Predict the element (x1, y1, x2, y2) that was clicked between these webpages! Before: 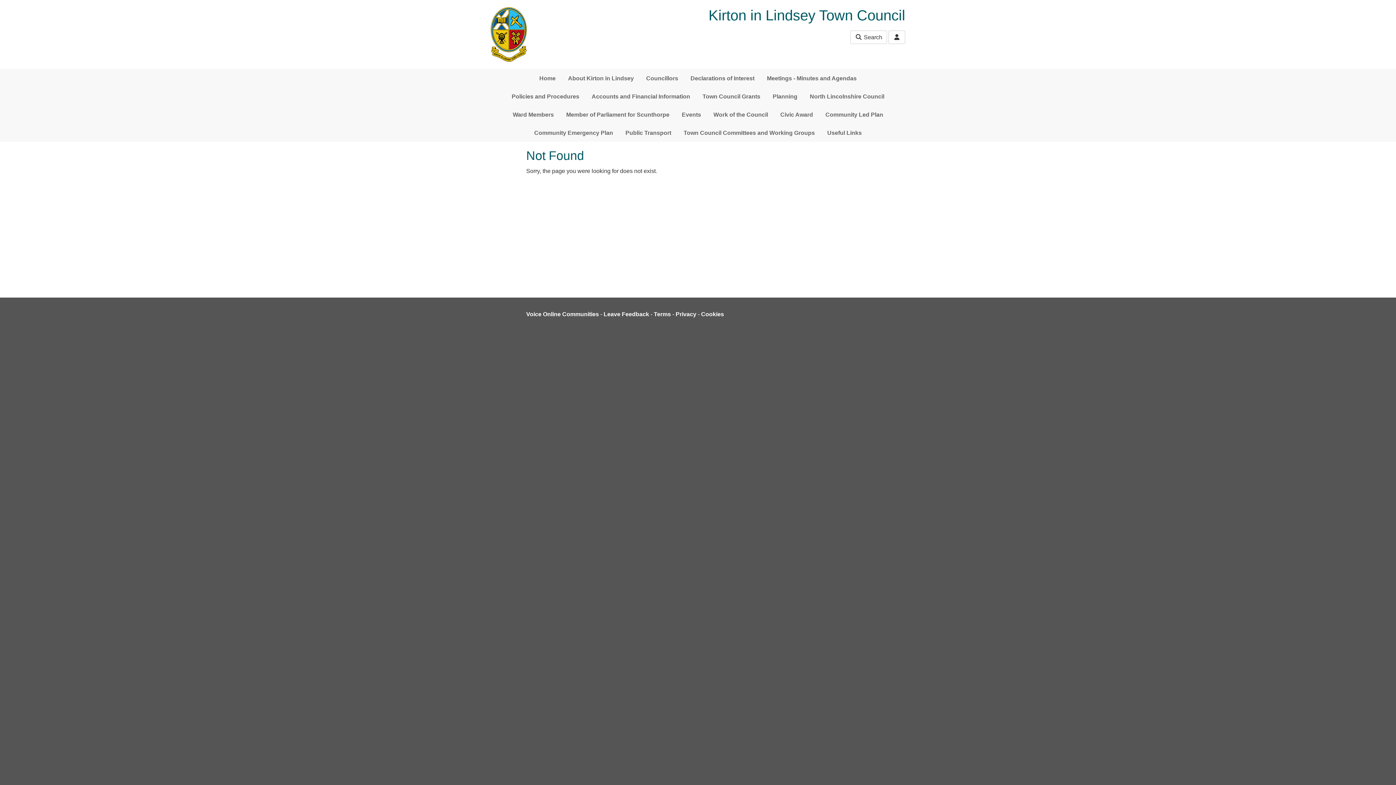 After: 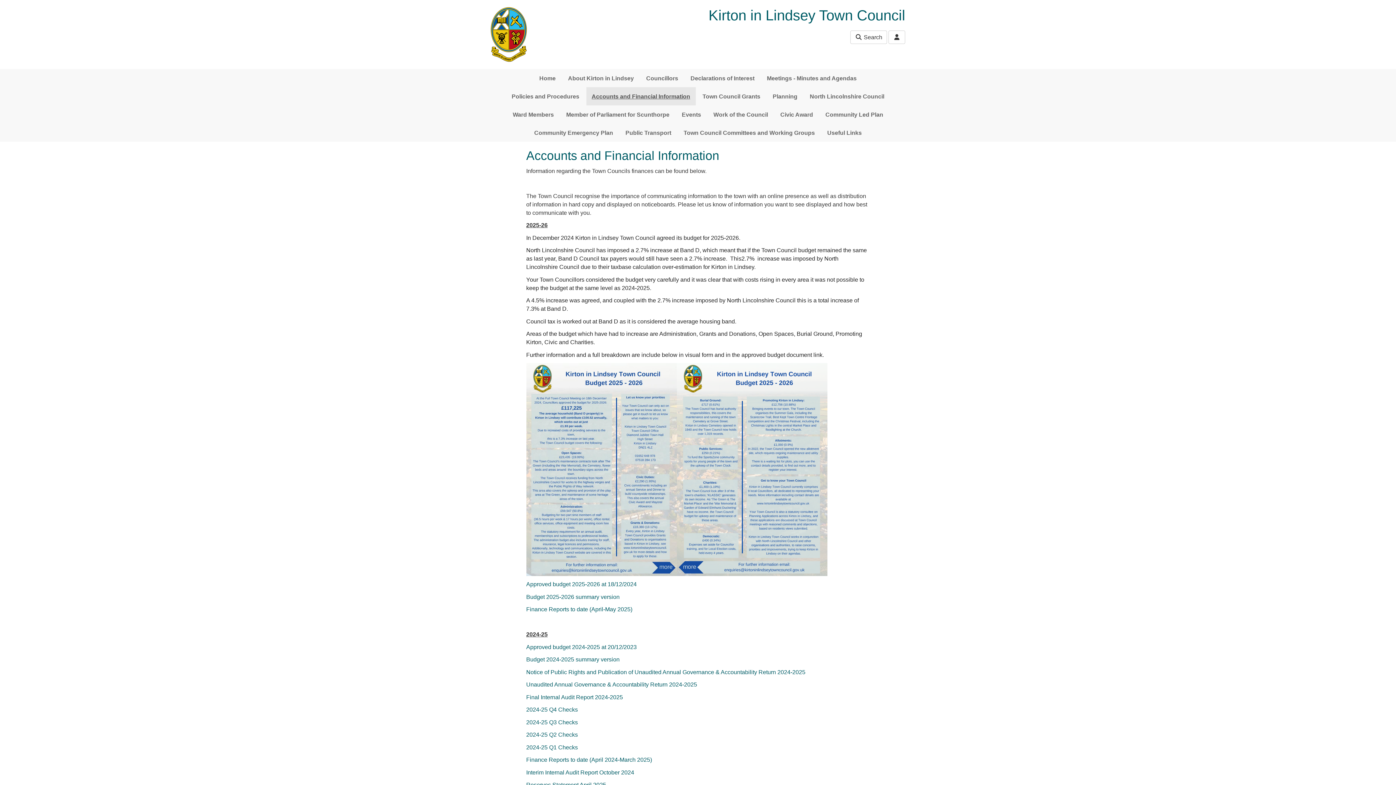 Action: label: Accounts and Financial Information bbox: (586, 87, 695, 105)